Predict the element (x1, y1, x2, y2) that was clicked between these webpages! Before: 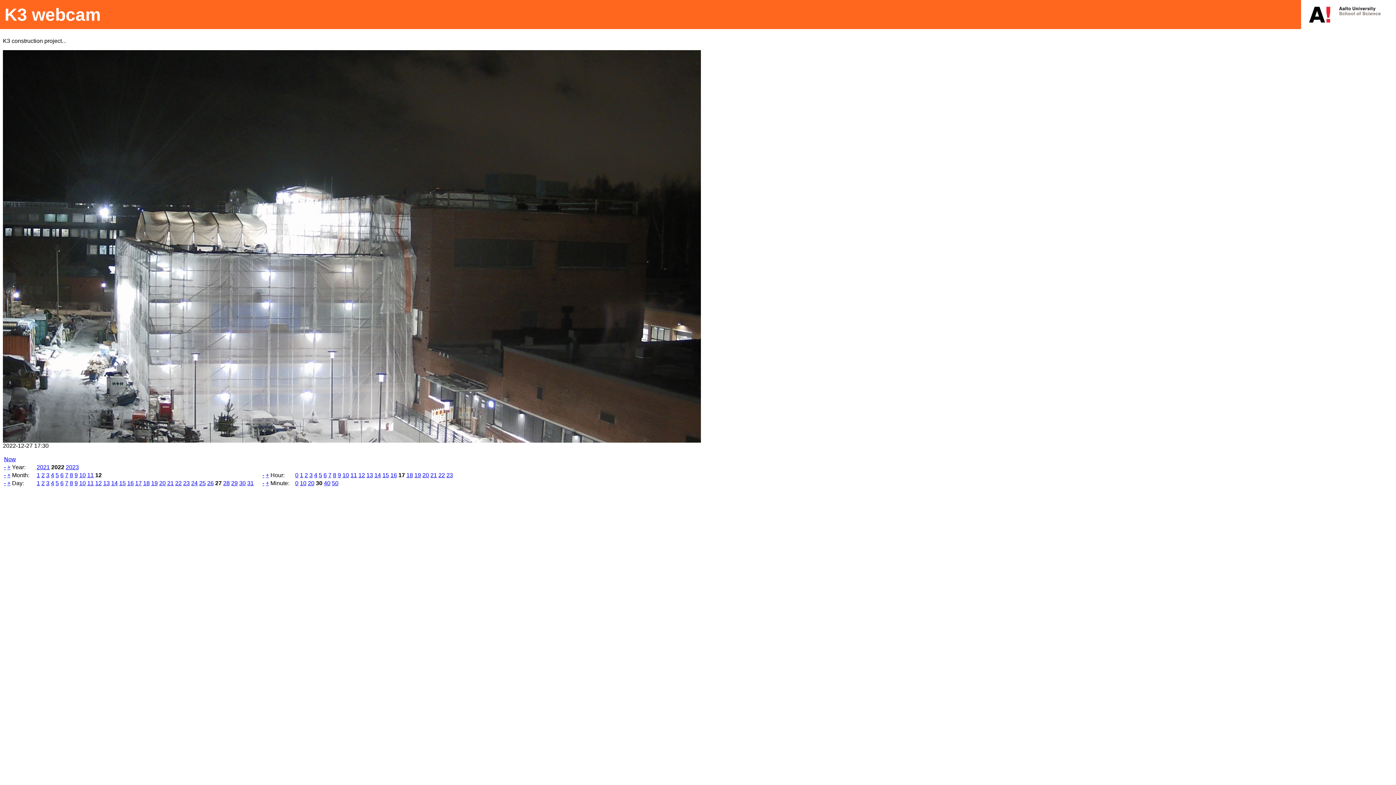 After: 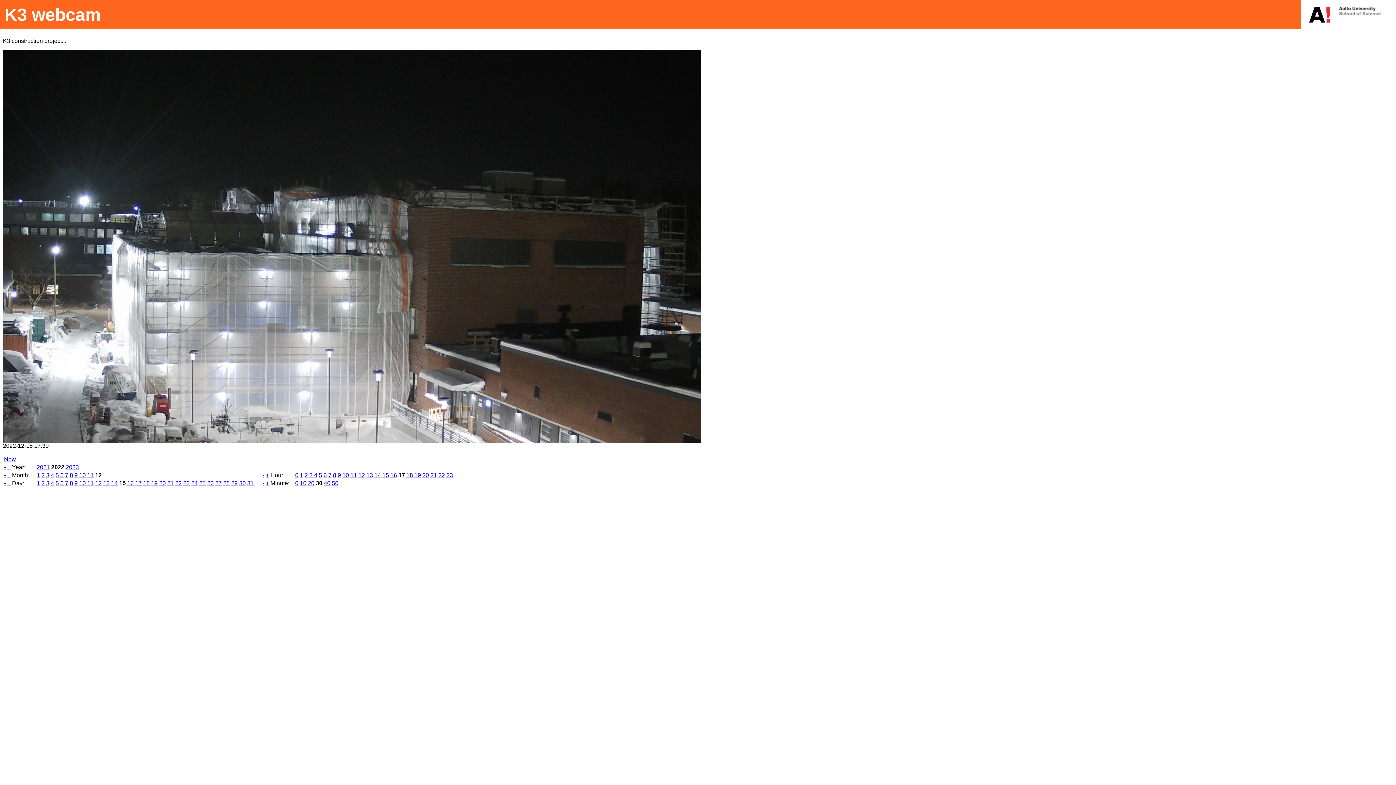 Action: label: 15 bbox: (119, 480, 125, 486)